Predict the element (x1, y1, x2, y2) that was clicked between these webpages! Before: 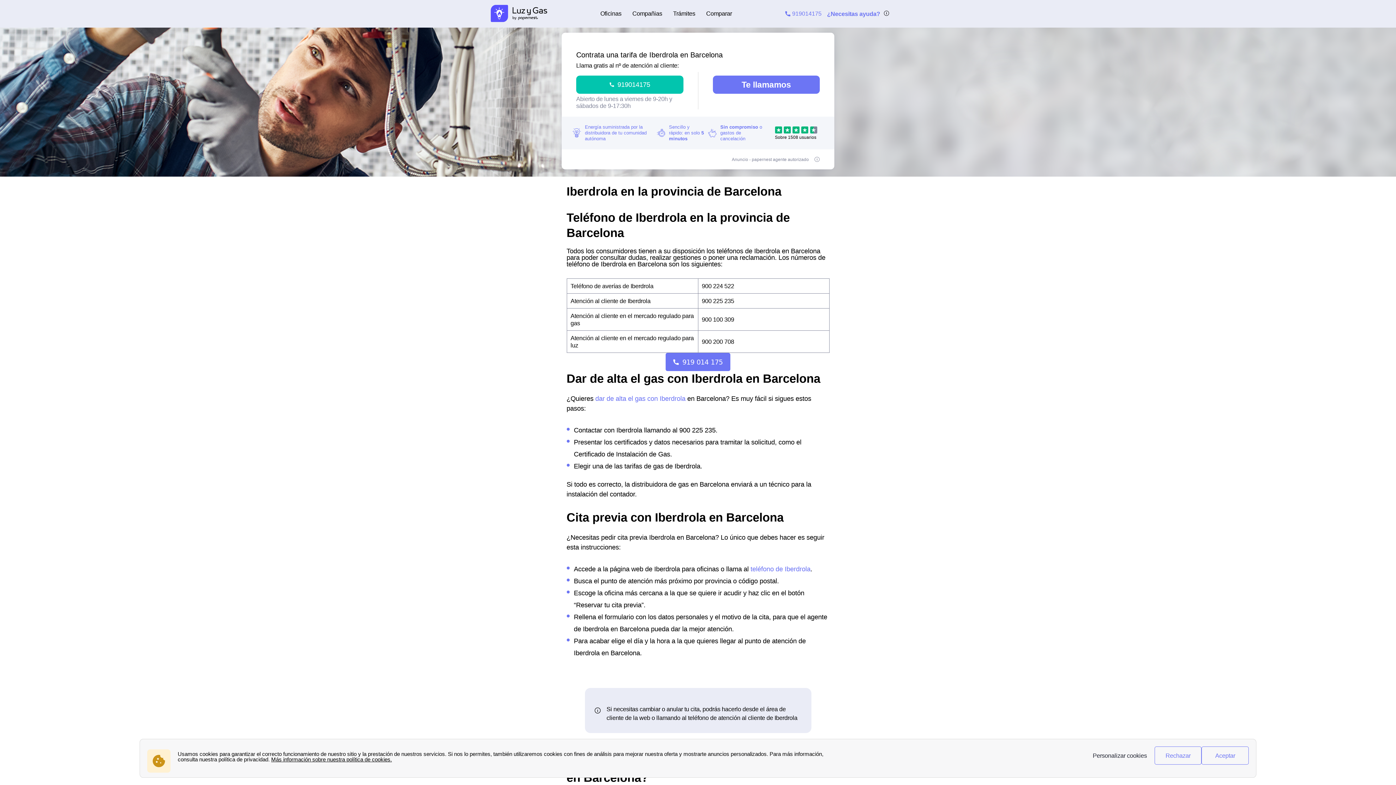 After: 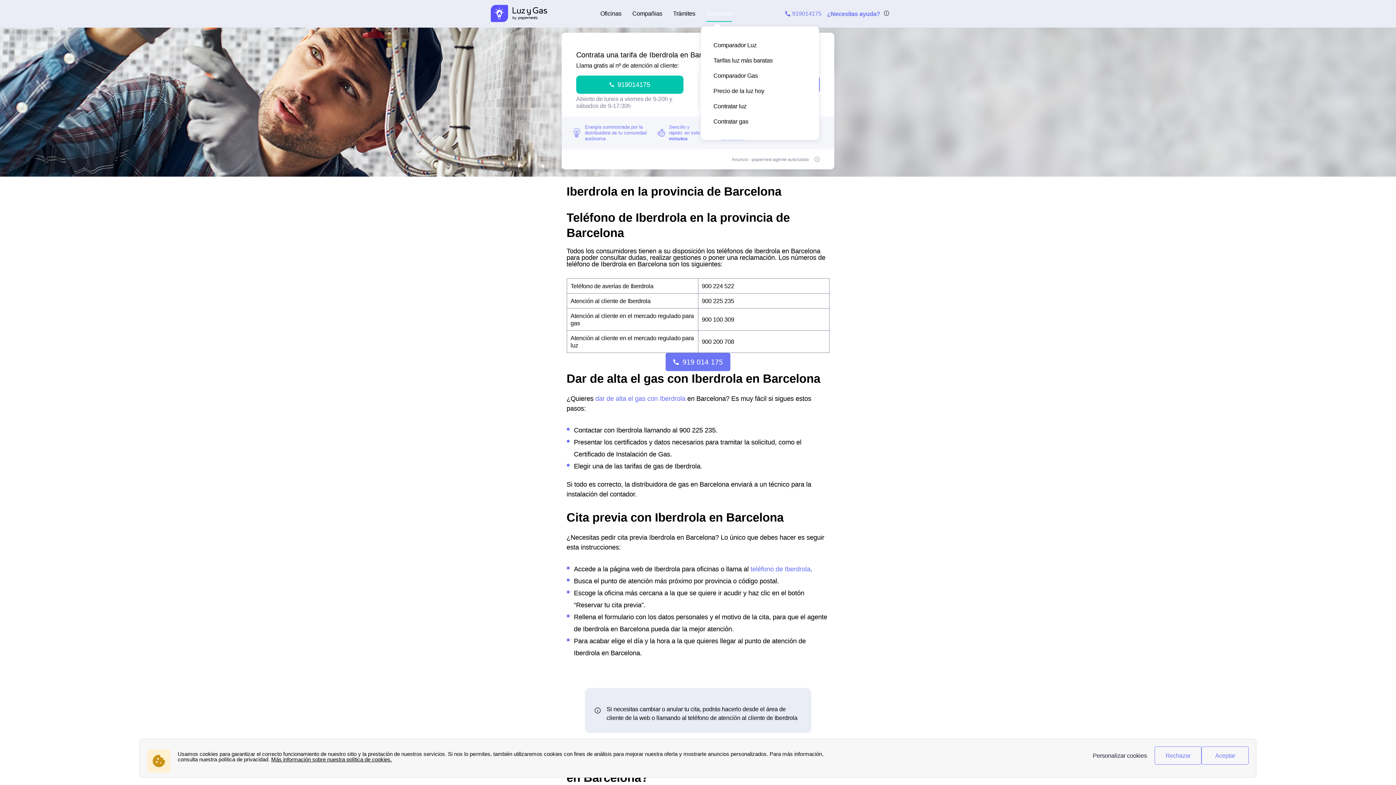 Action: bbox: (706, 5, 732, 21) label: Comparar